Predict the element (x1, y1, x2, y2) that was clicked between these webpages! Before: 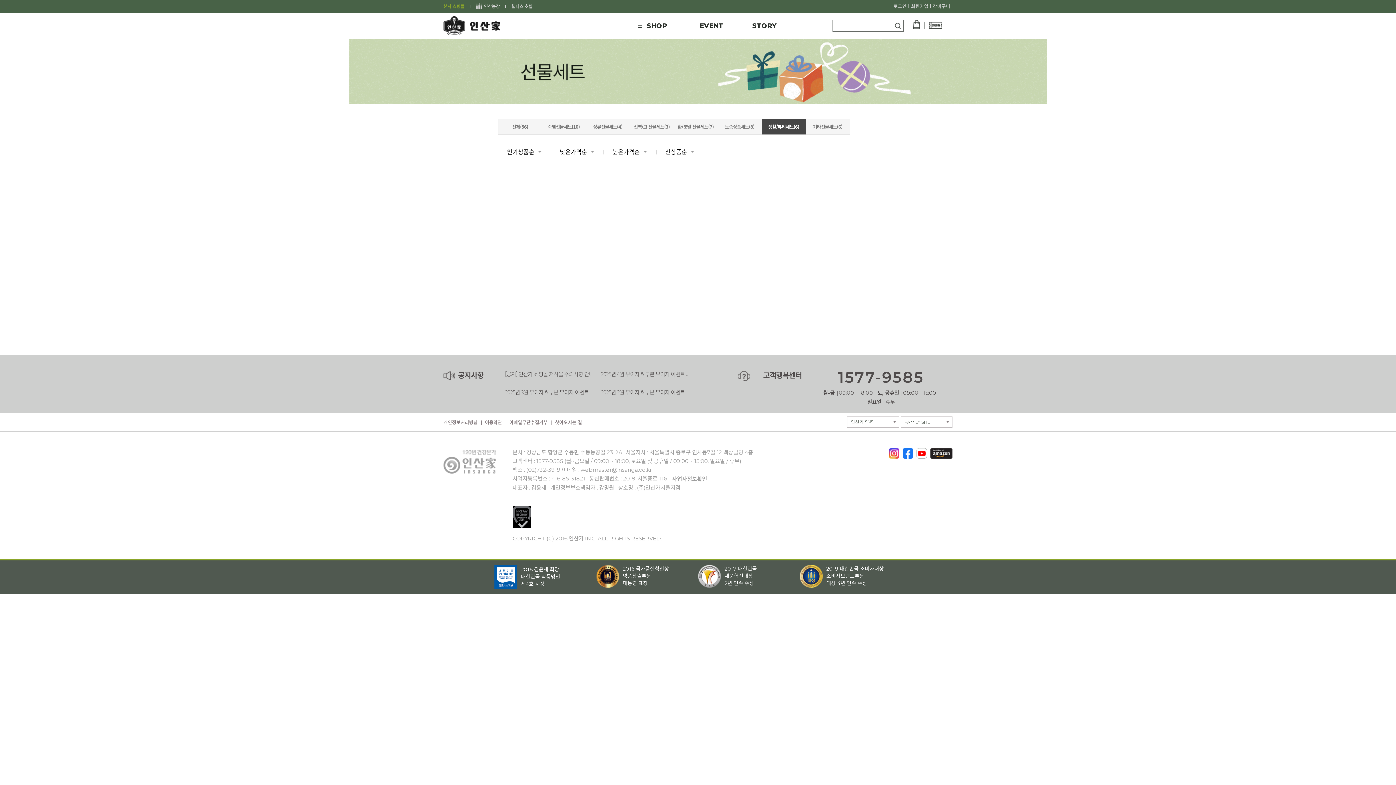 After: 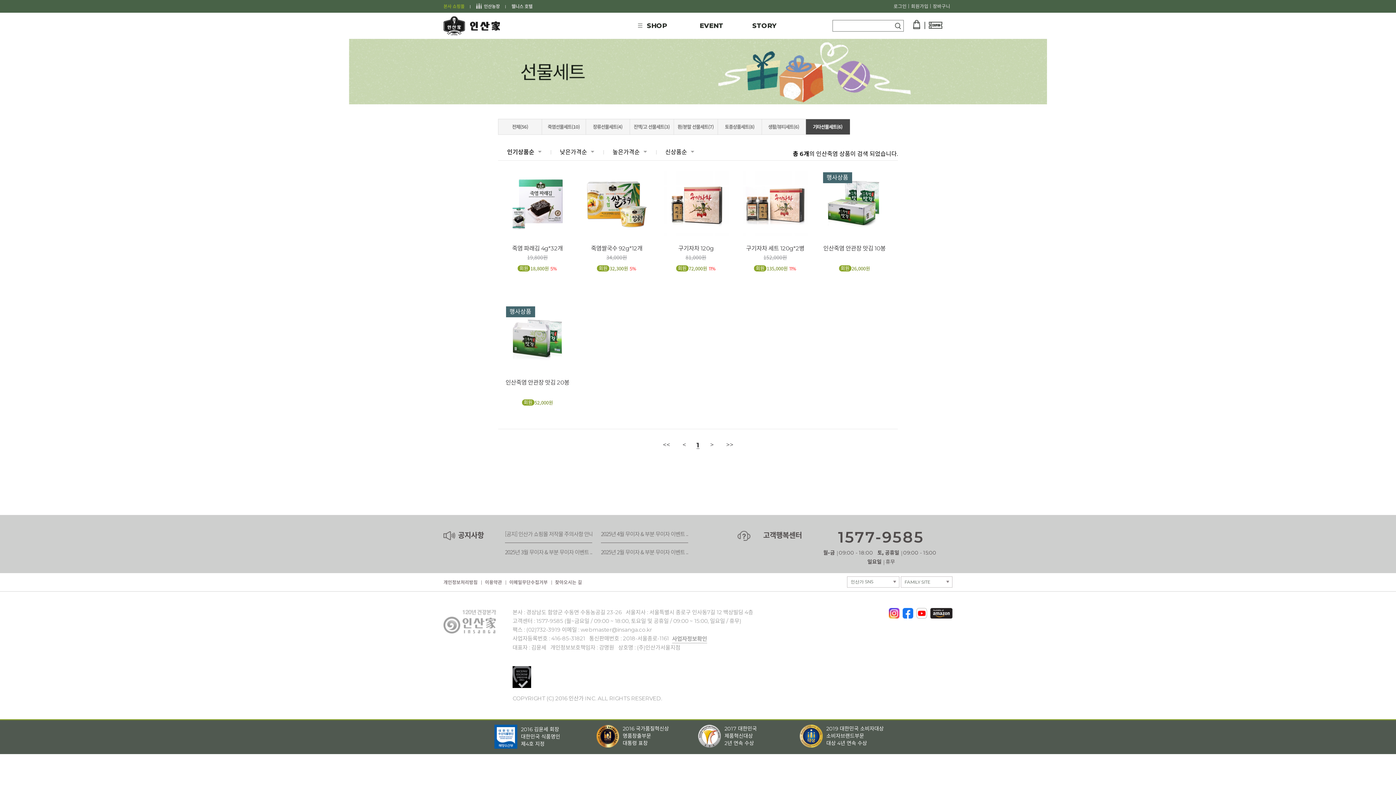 Action: bbox: (806, 119, 849, 134) label: 기타선물세트(6)